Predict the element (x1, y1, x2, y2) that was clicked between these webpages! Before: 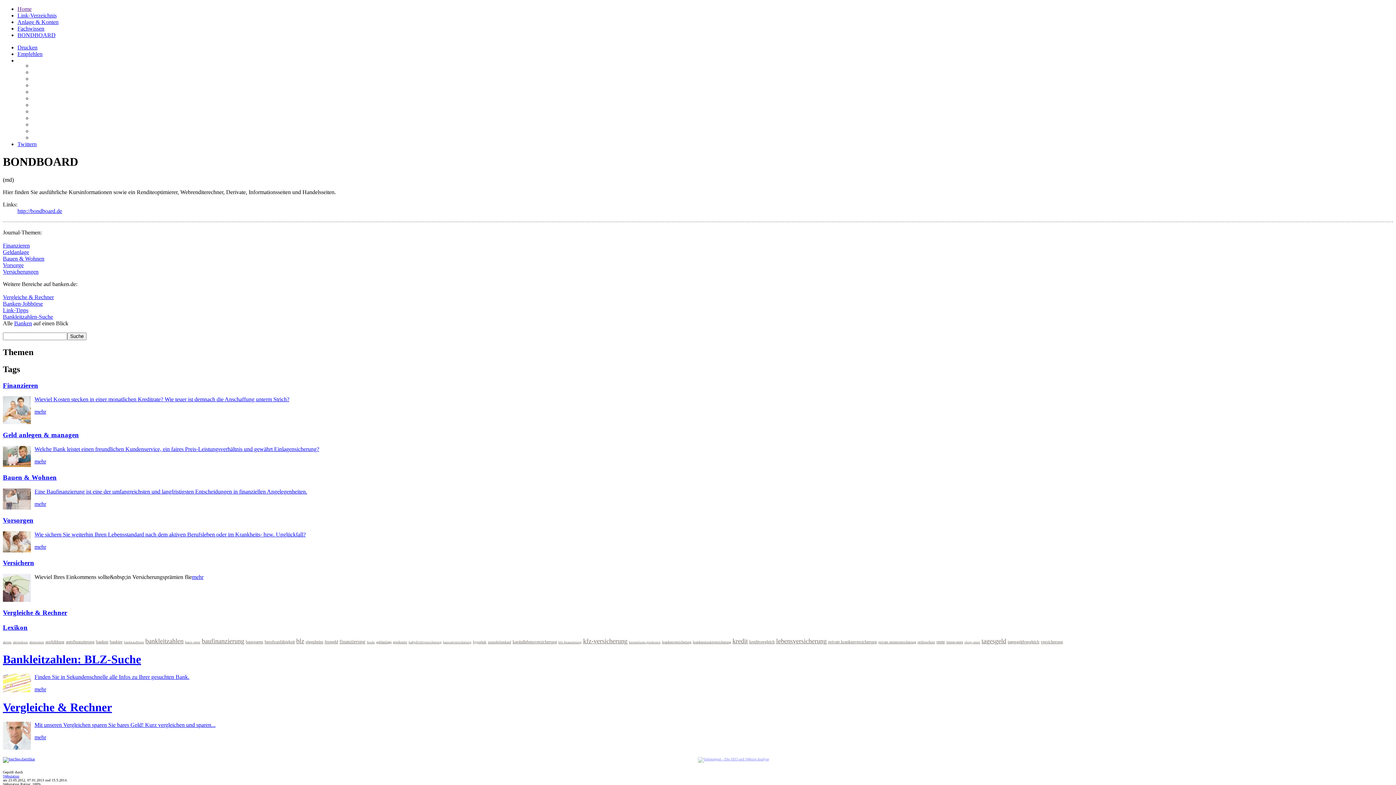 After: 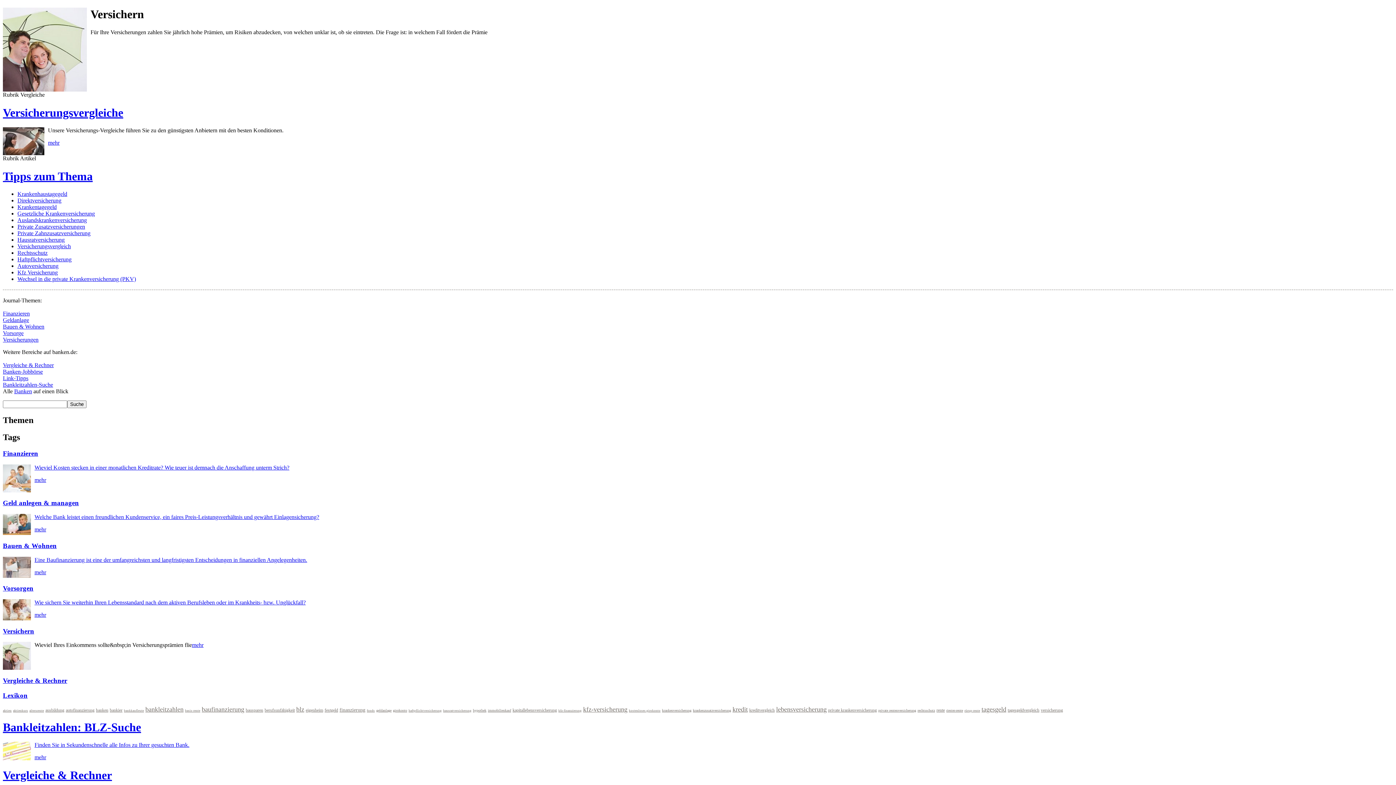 Action: label: Versichern bbox: (2, 559, 34, 567)